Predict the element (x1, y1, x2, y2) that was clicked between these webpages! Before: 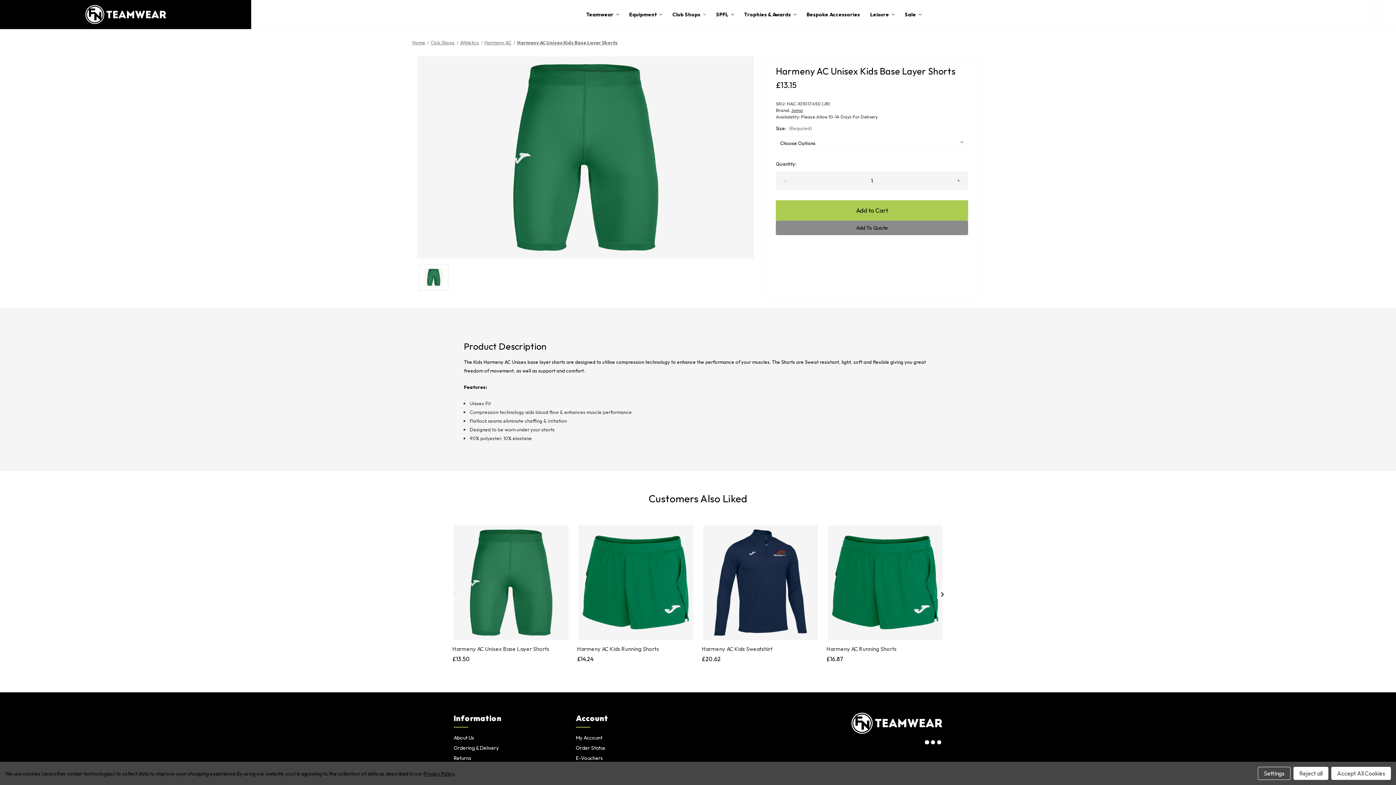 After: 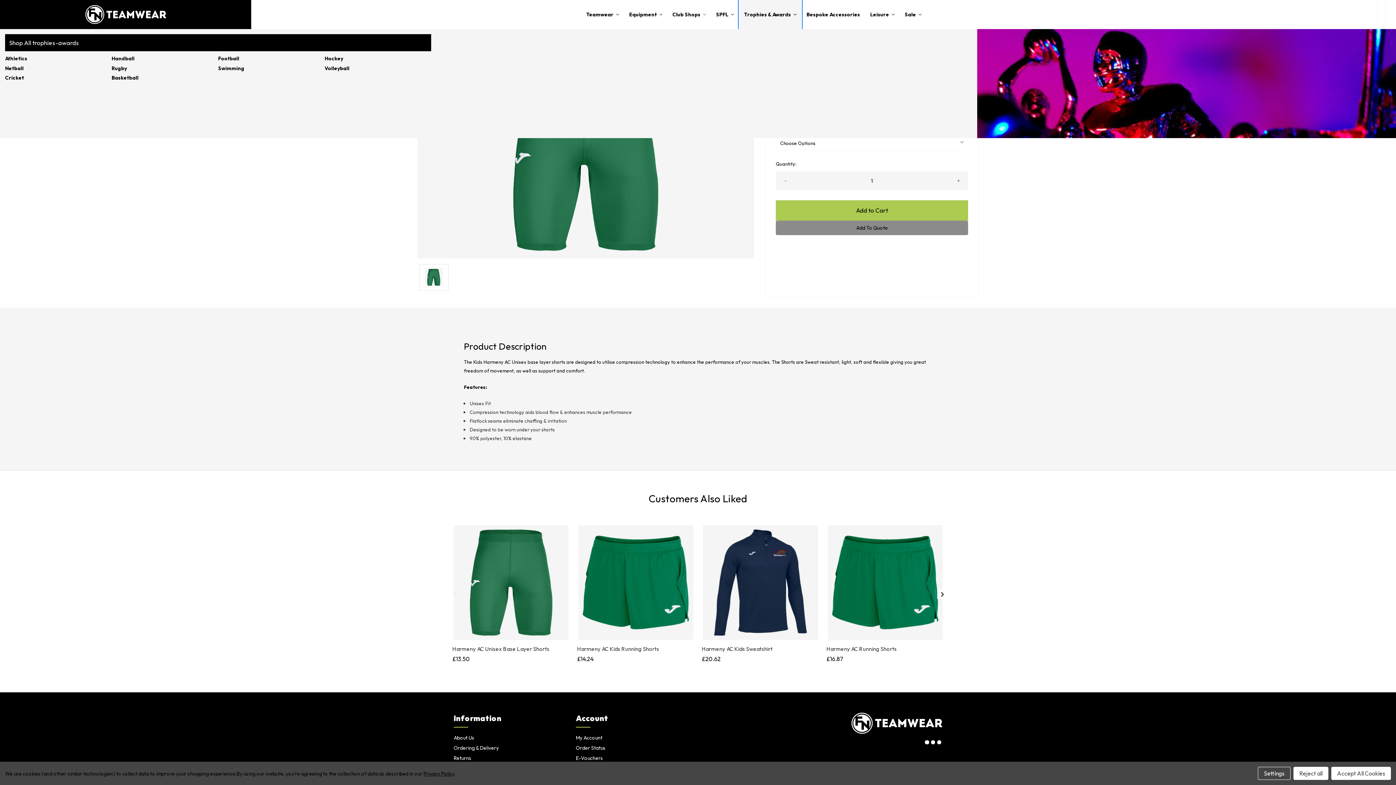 Action: label: Trophies & Awards bbox: (739, 0, 801, 29)